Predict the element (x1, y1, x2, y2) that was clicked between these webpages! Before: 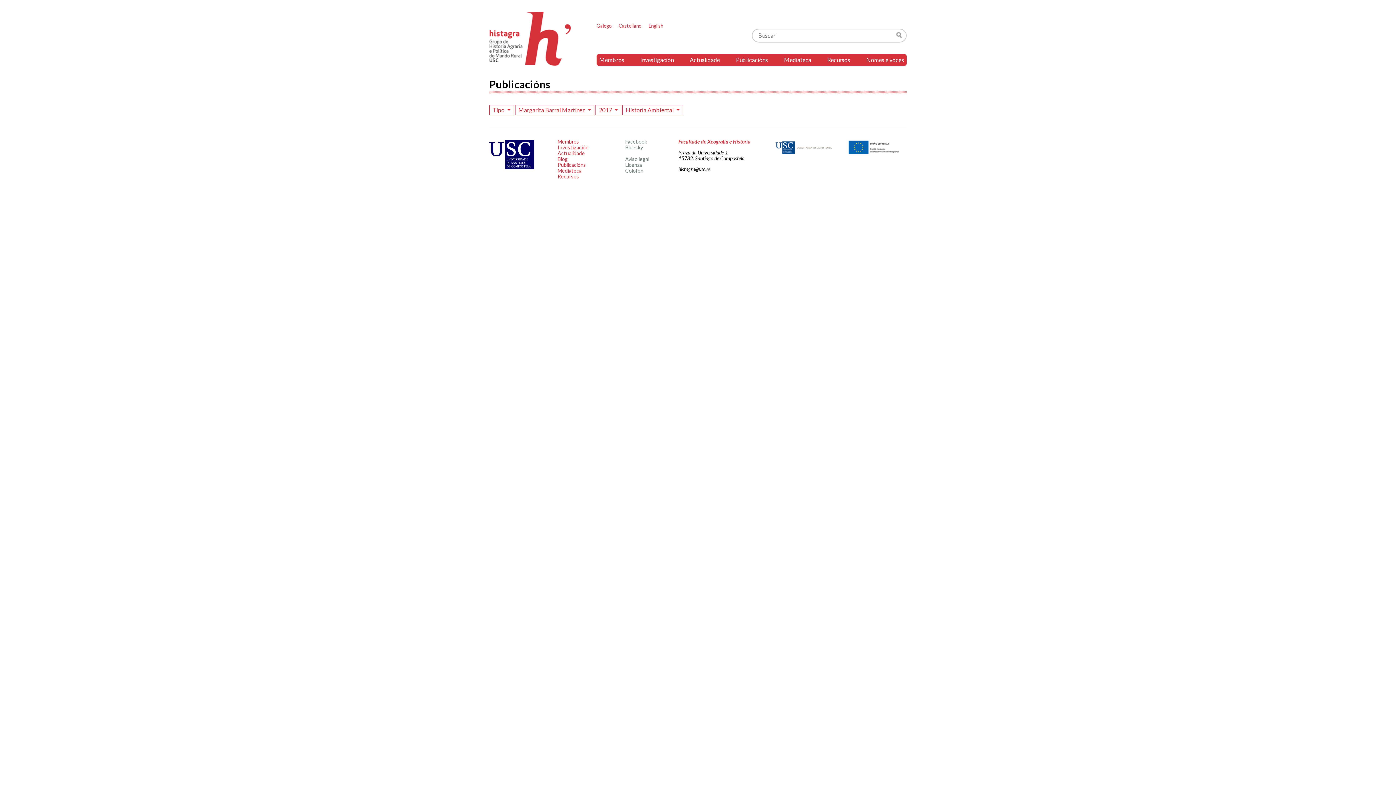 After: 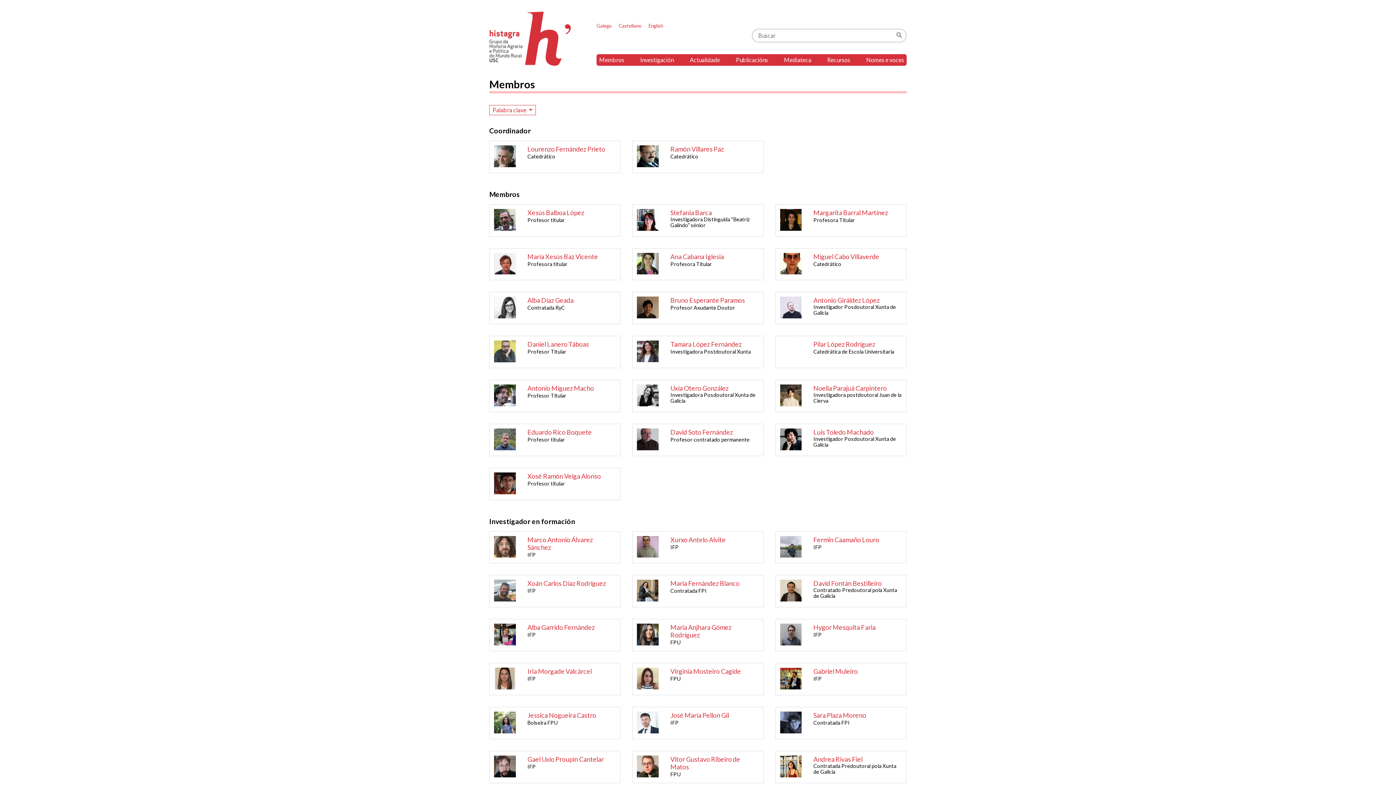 Action: bbox: (557, 138, 579, 144) label: Membros